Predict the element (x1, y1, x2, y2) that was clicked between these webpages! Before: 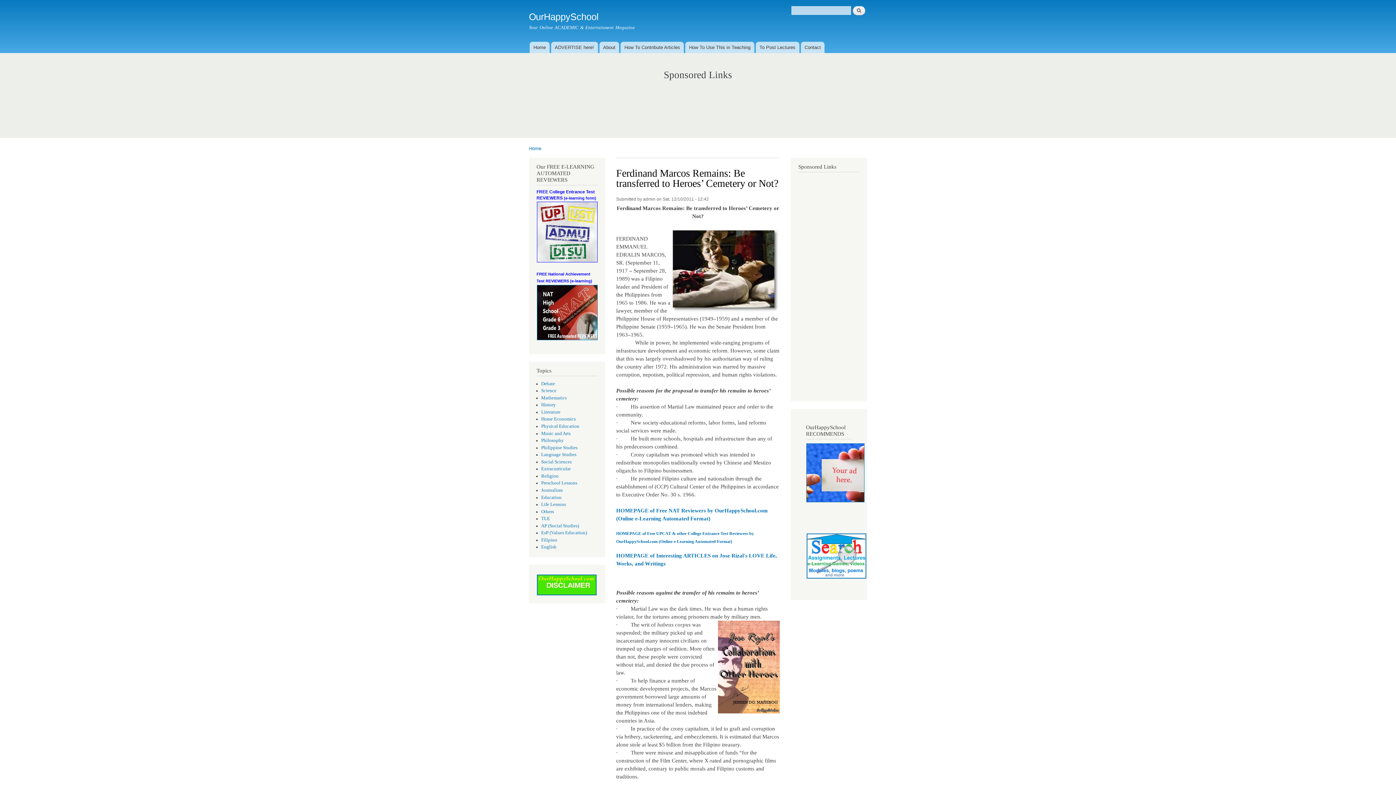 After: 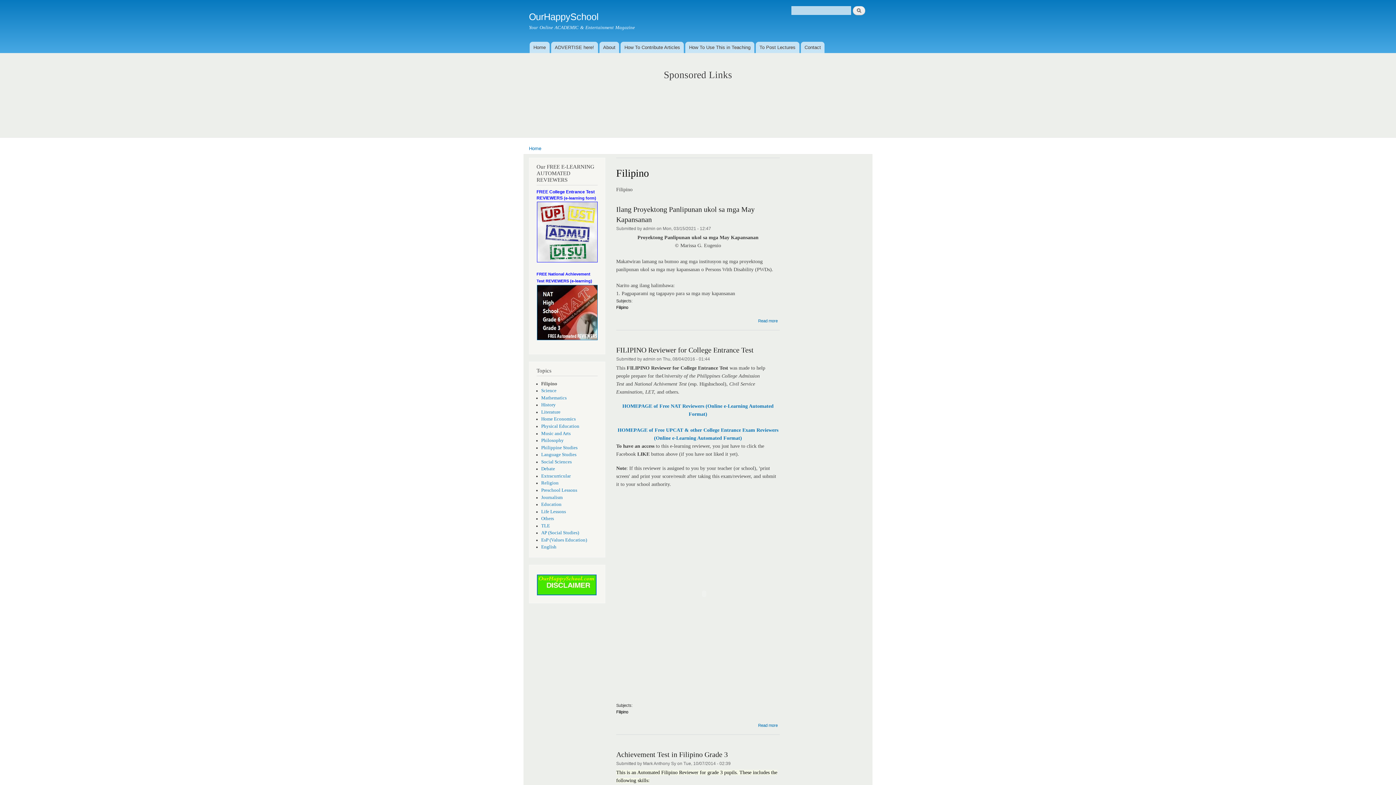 Action: bbox: (541, 537, 557, 542) label: Filipino